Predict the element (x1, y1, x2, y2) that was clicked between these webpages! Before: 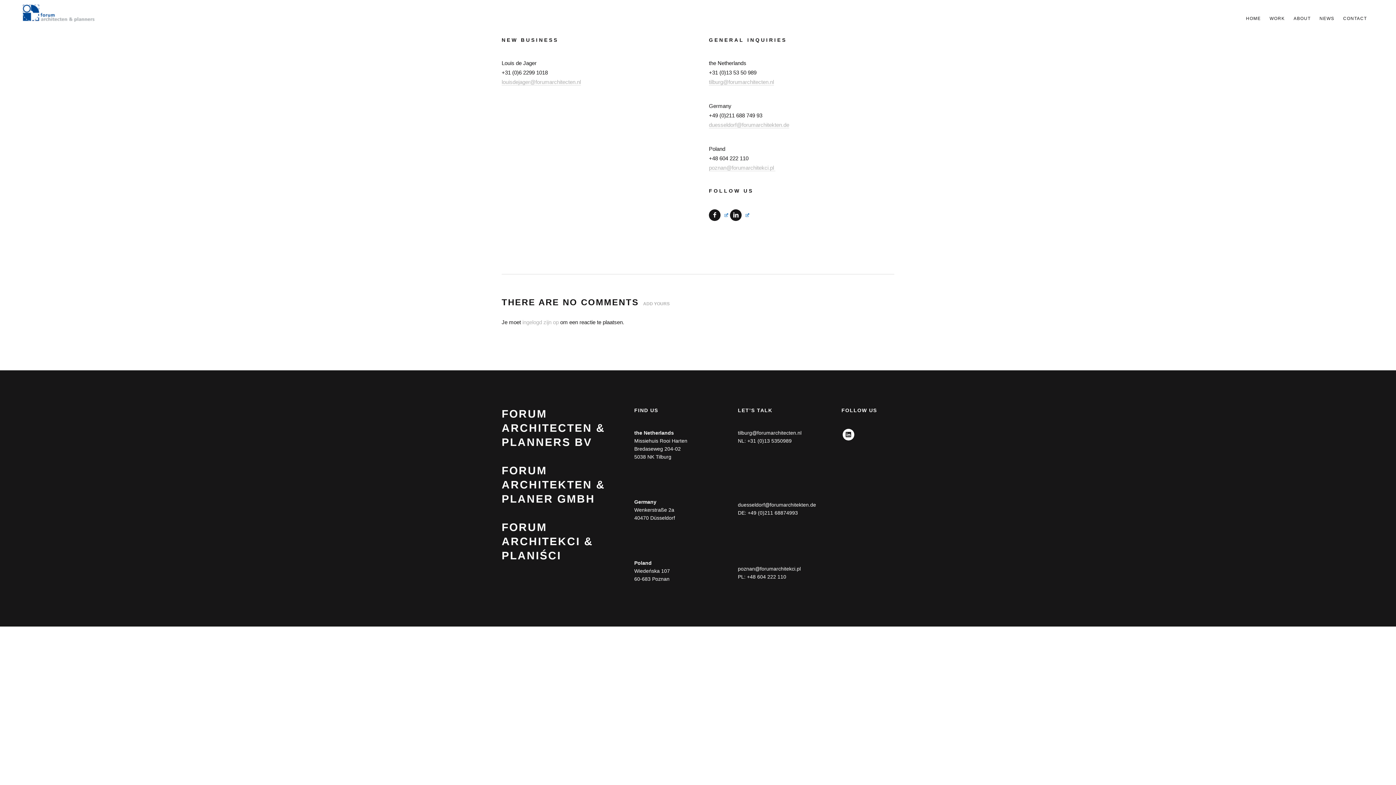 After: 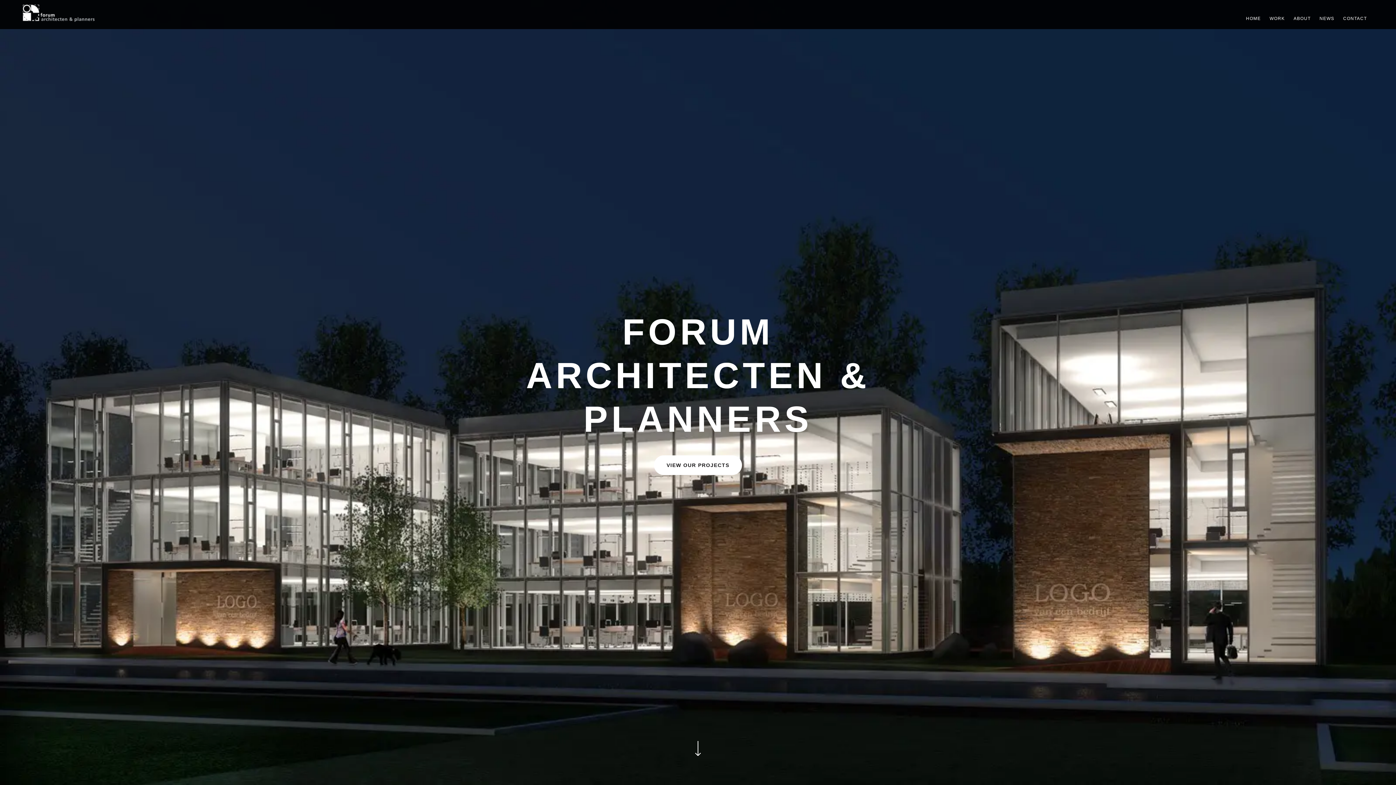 Action: label: HOME bbox: (1242, 12, 1264, 24)